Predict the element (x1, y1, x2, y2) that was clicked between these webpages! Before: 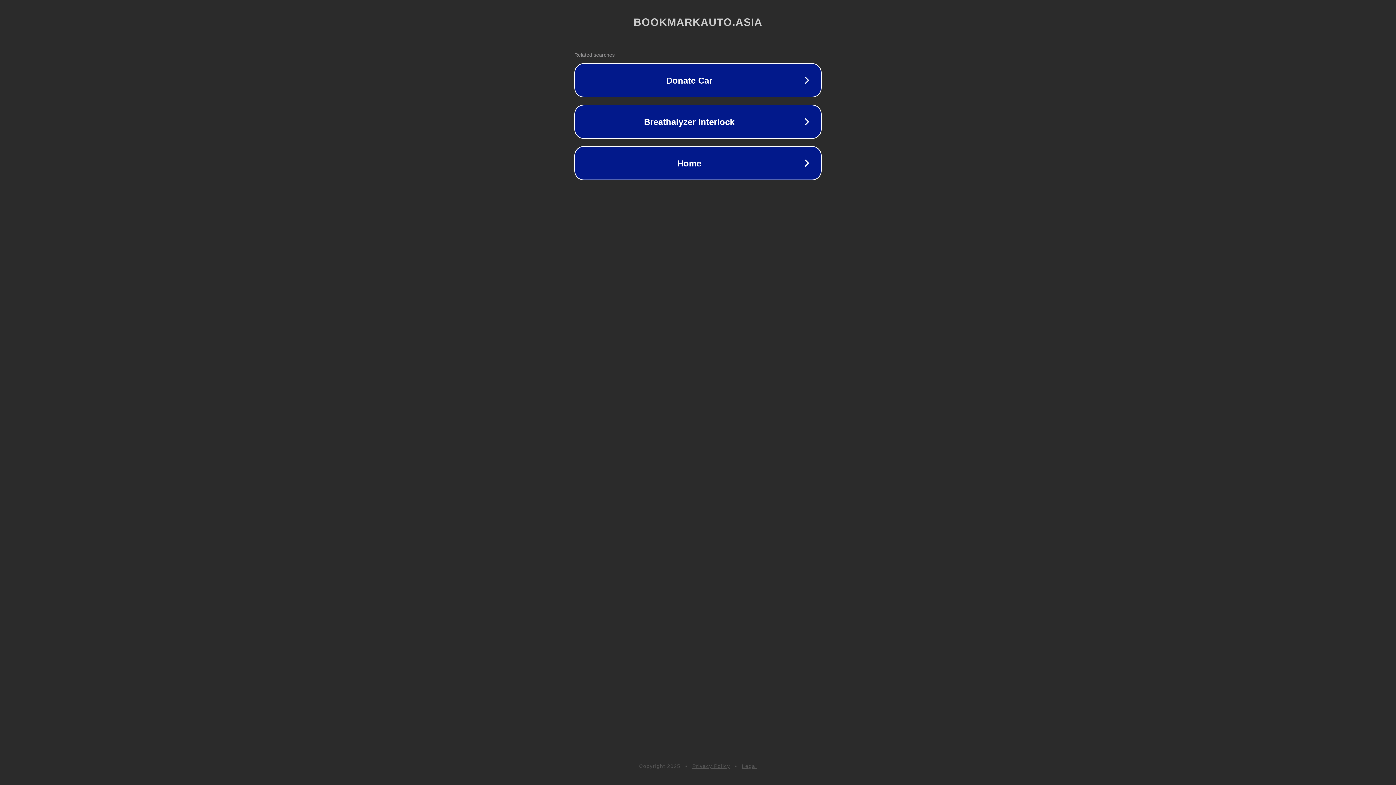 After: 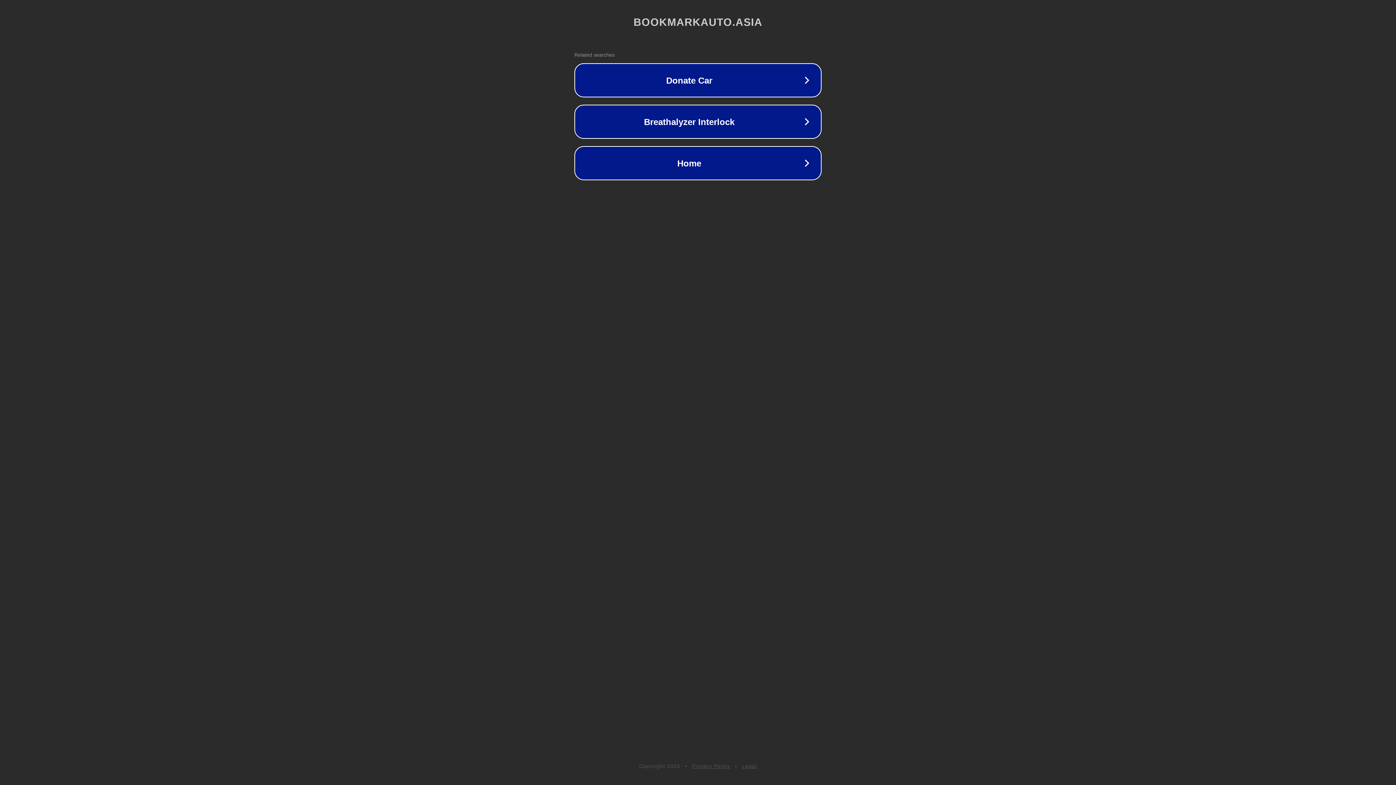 Action: label: Legal bbox: (742, 763, 757, 769)